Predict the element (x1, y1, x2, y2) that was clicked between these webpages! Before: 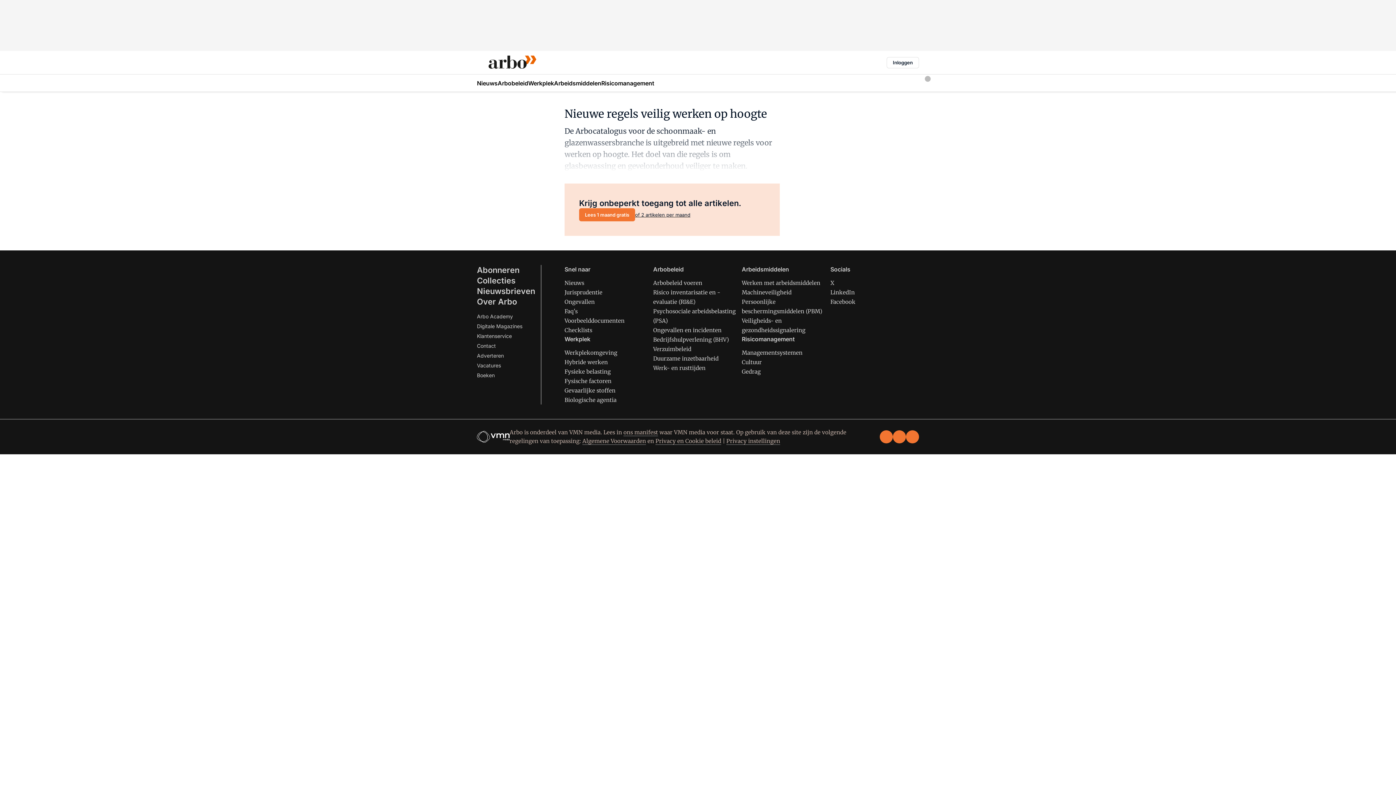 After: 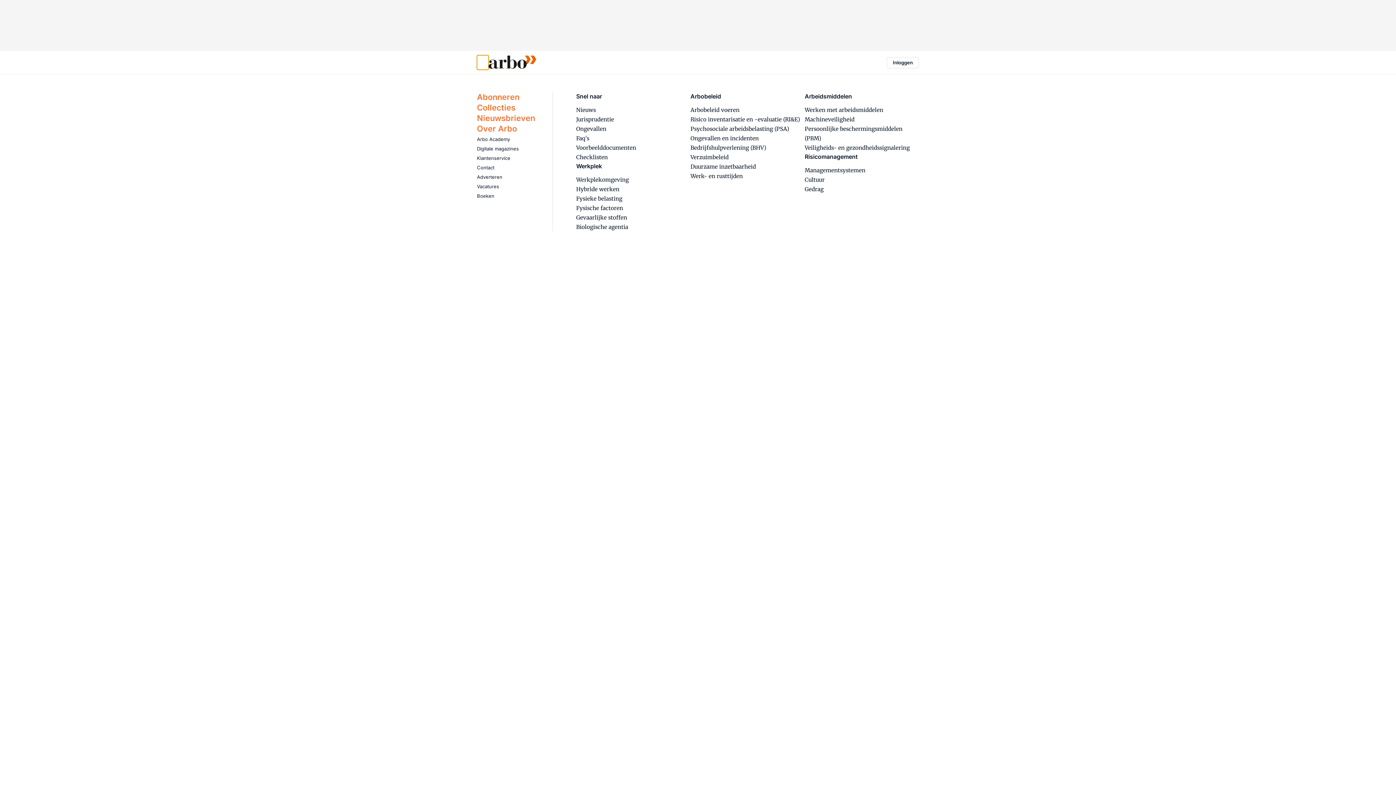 Action: bbox: (477, 55, 488, 69) label: Menu